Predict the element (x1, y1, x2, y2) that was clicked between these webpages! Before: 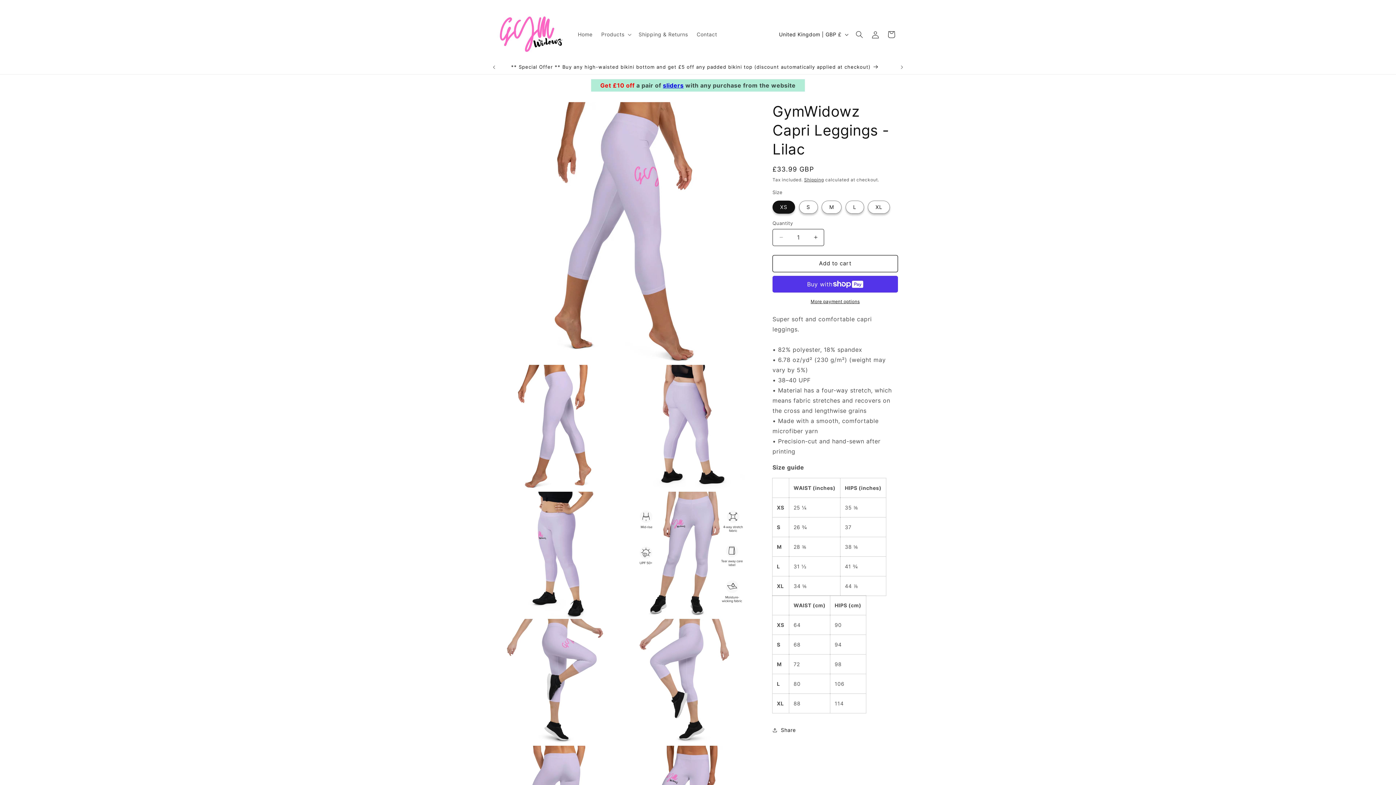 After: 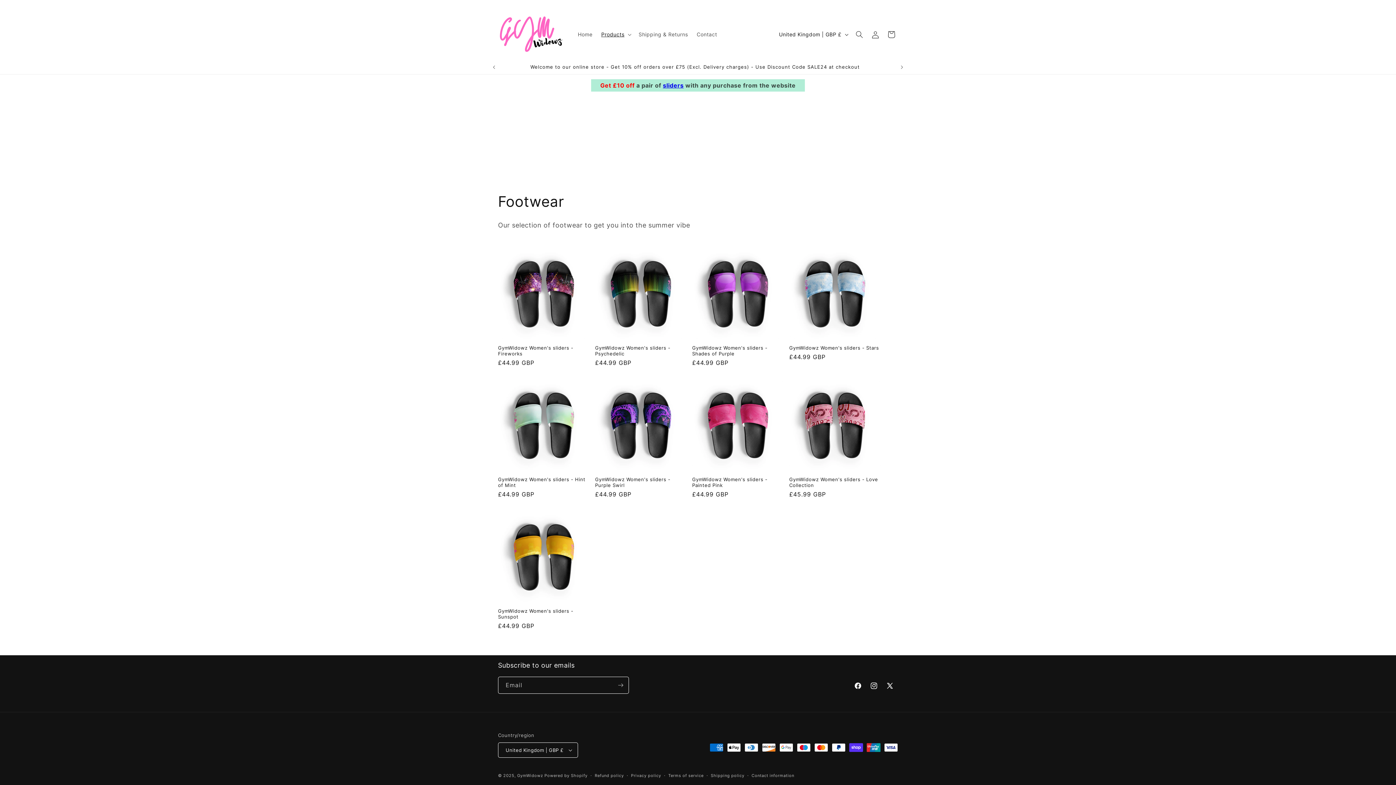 Action: bbox: (663, 81, 683, 88) label: sliders